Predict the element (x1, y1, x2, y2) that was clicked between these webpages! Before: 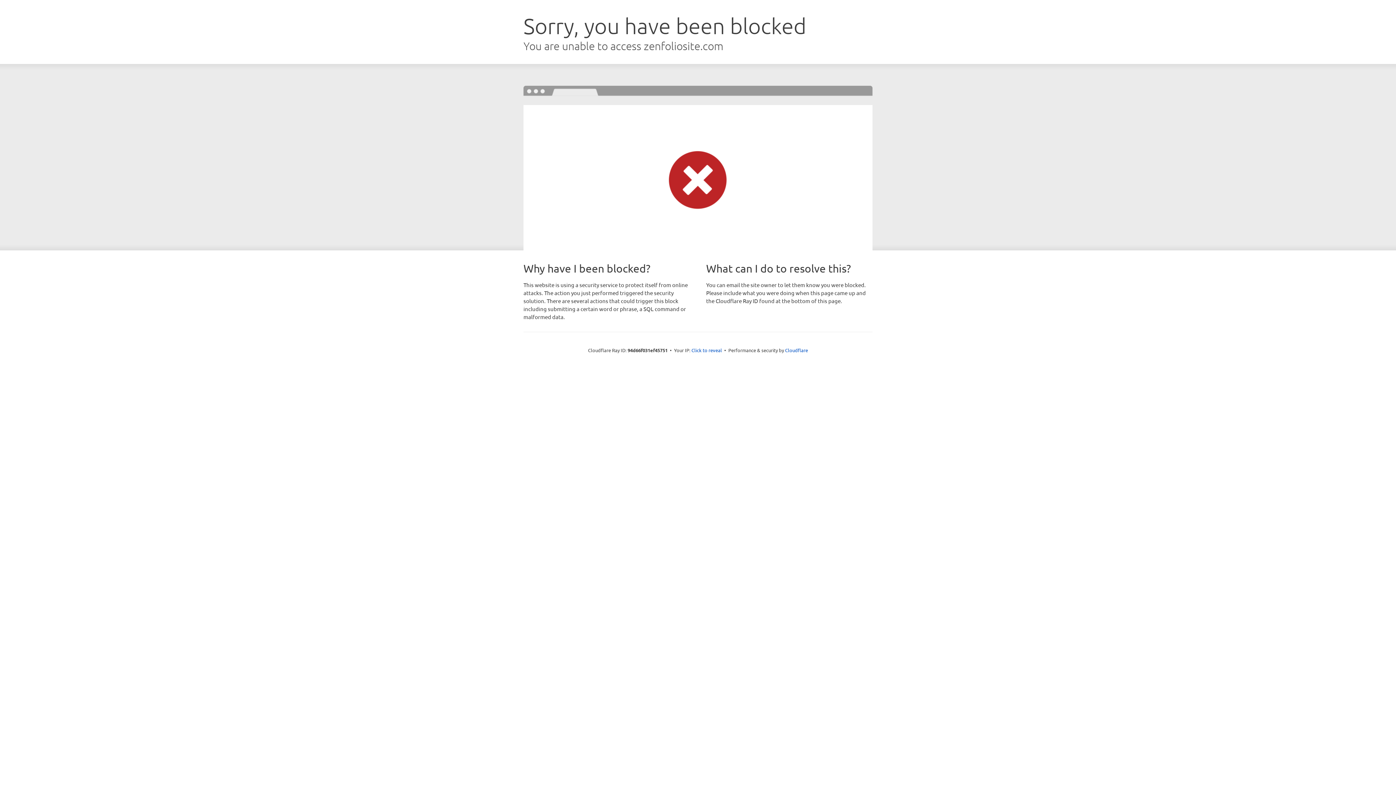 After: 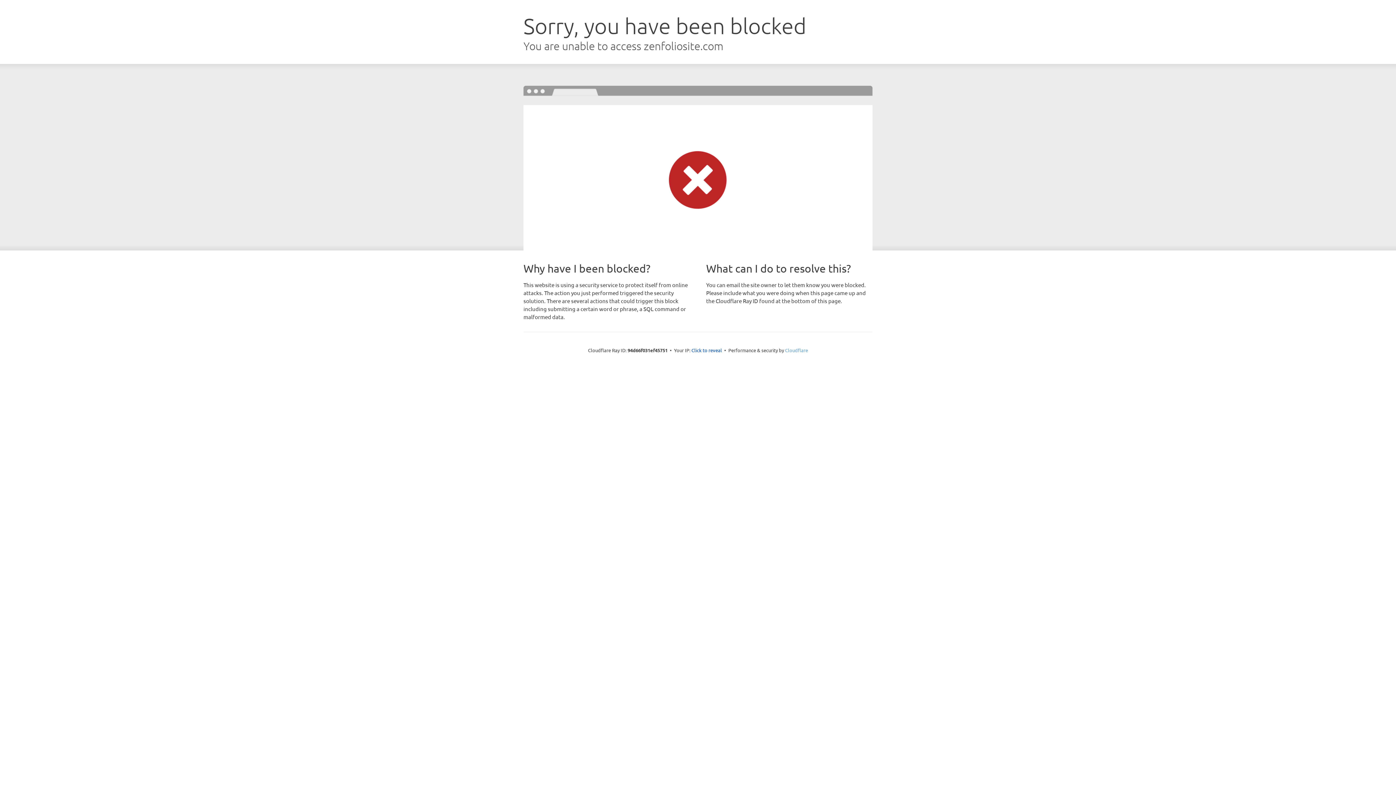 Action: label: Cloudflare bbox: (785, 347, 808, 353)